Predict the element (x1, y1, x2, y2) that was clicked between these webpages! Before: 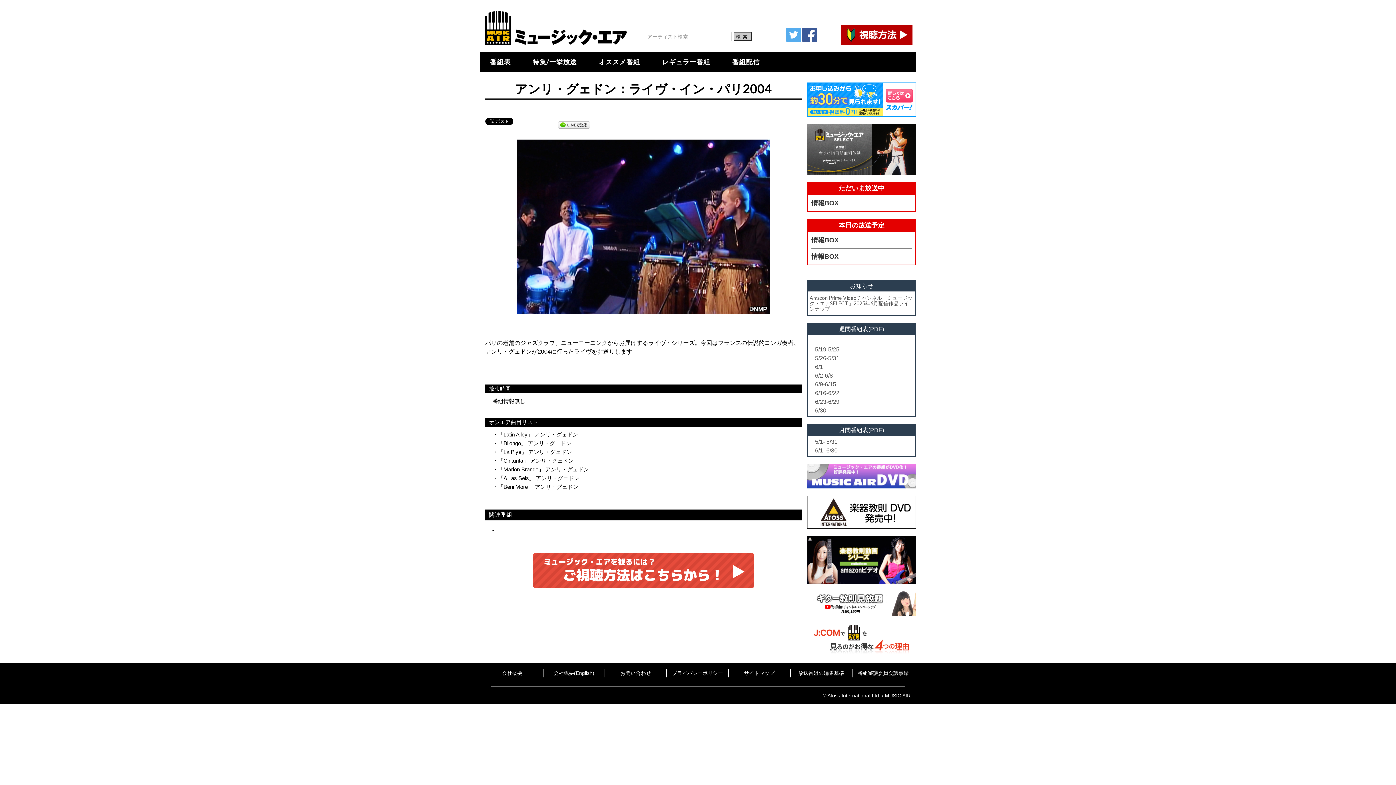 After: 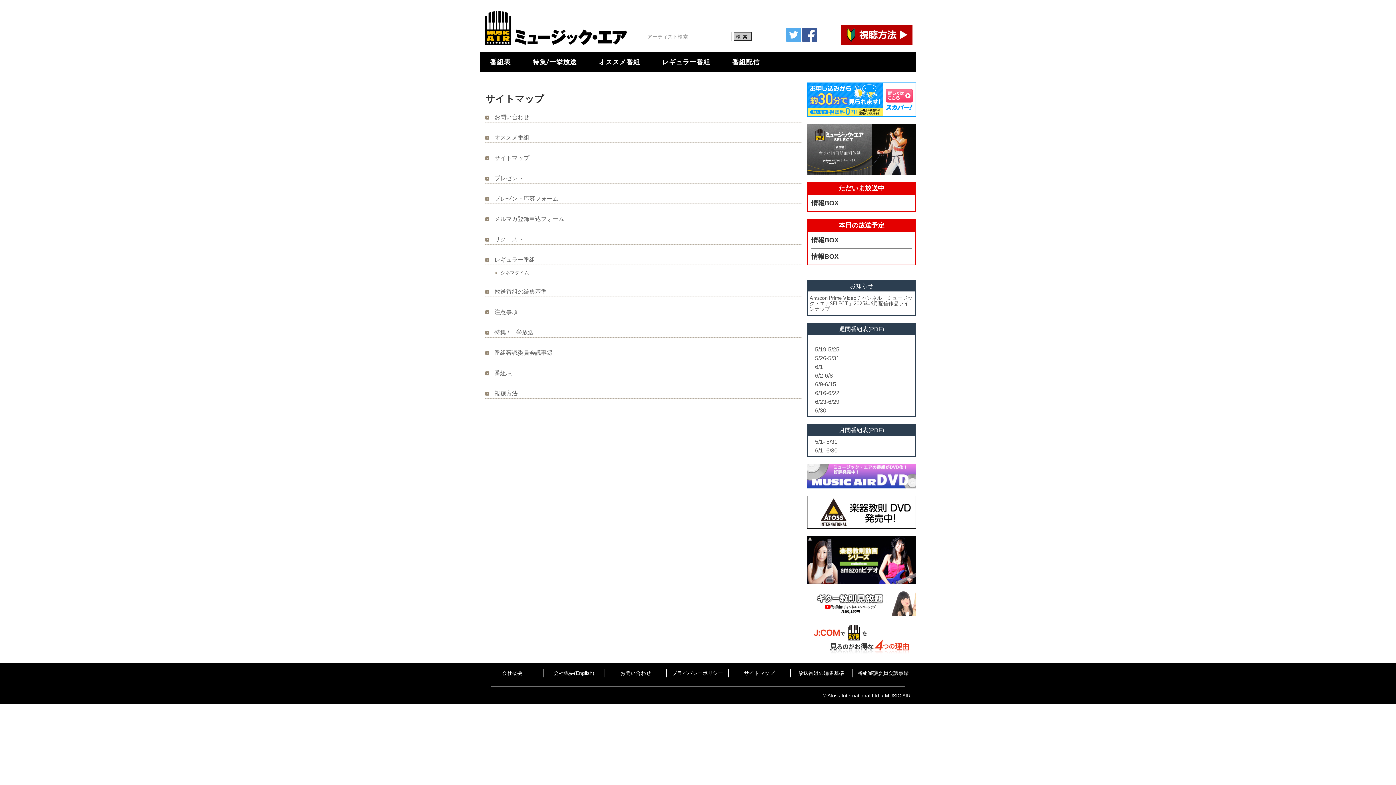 Action: label: サイトマップ bbox: (744, 670, 774, 676)